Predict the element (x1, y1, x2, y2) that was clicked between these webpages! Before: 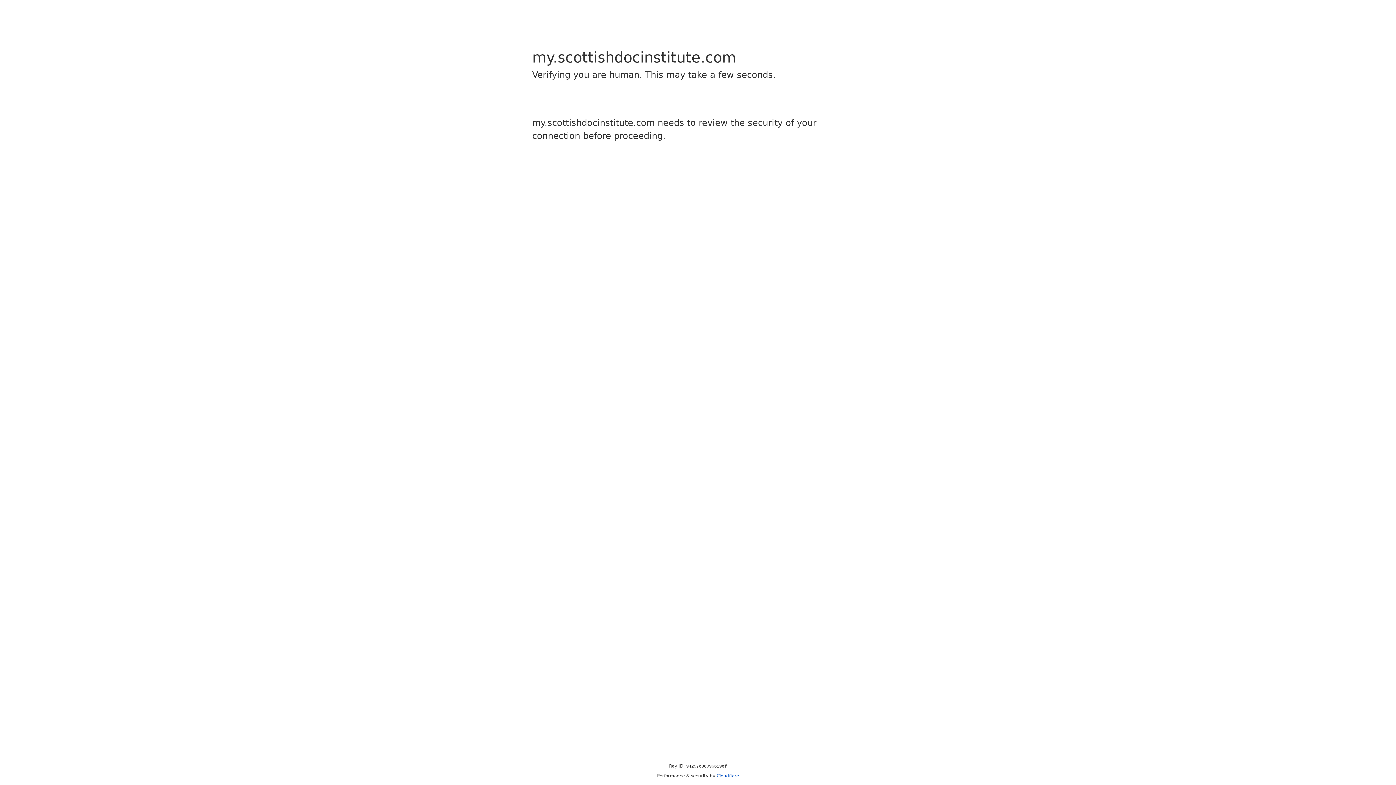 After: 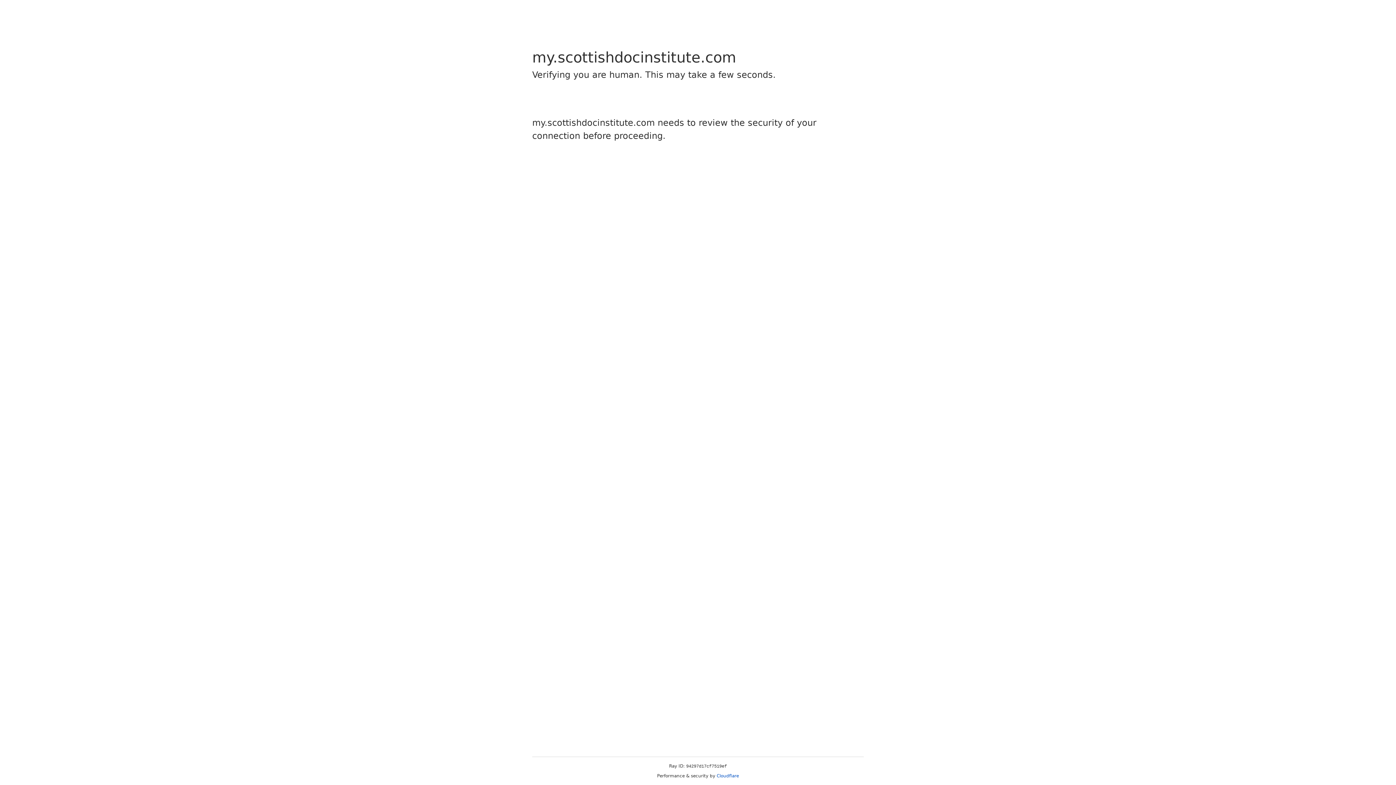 Action: bbox: (716, 773, 739, 778) label: Cloudflare